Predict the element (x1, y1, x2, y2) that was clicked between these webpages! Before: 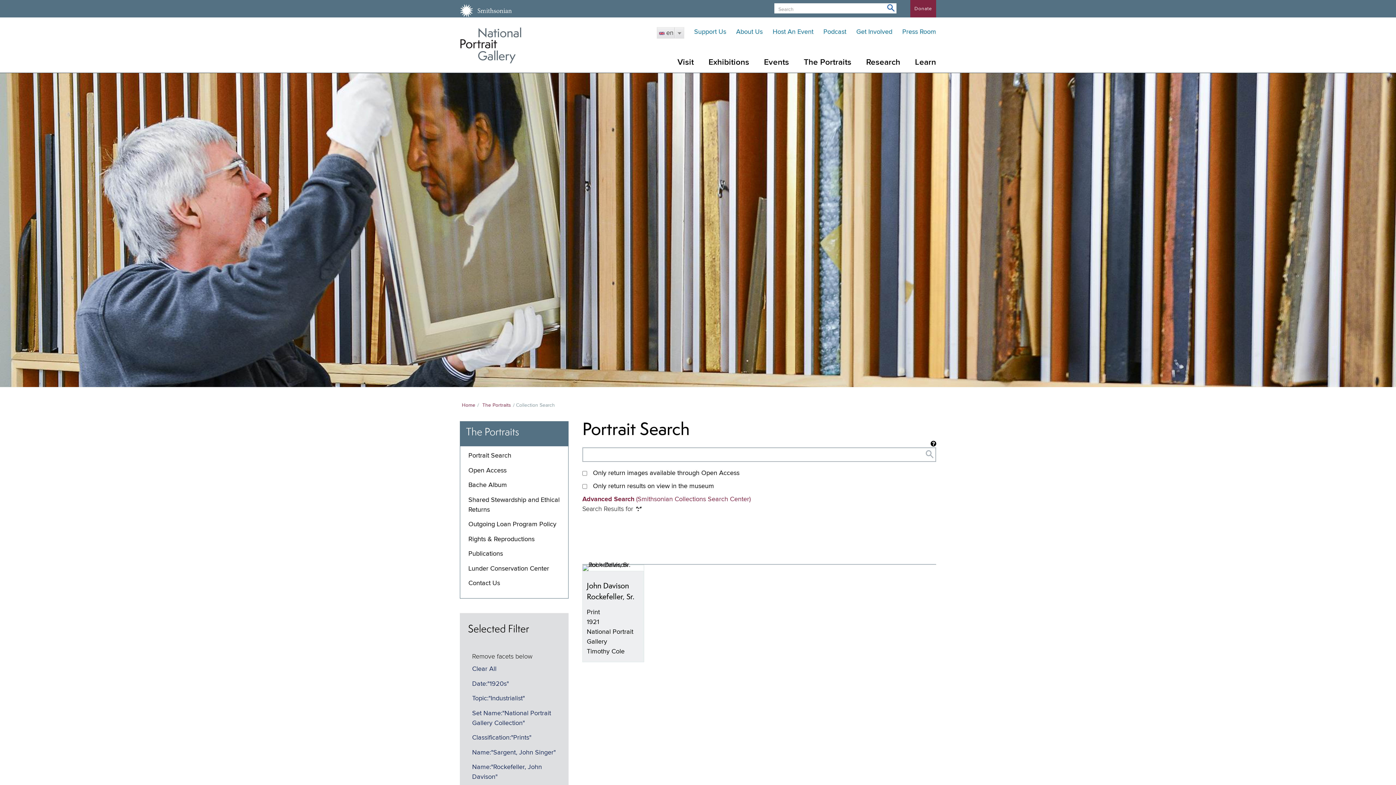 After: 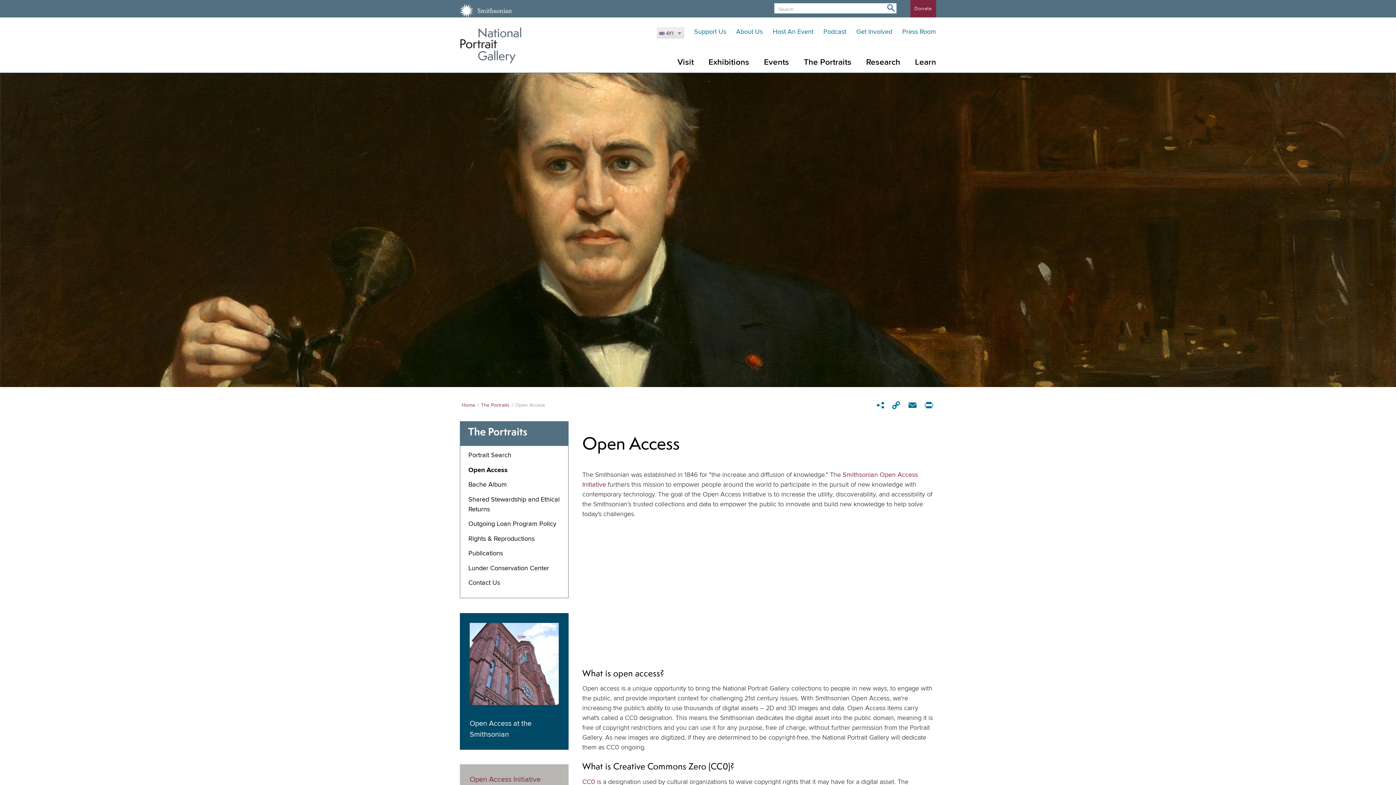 Action: bbox: (468, 467, 506, 474) label: Open Access